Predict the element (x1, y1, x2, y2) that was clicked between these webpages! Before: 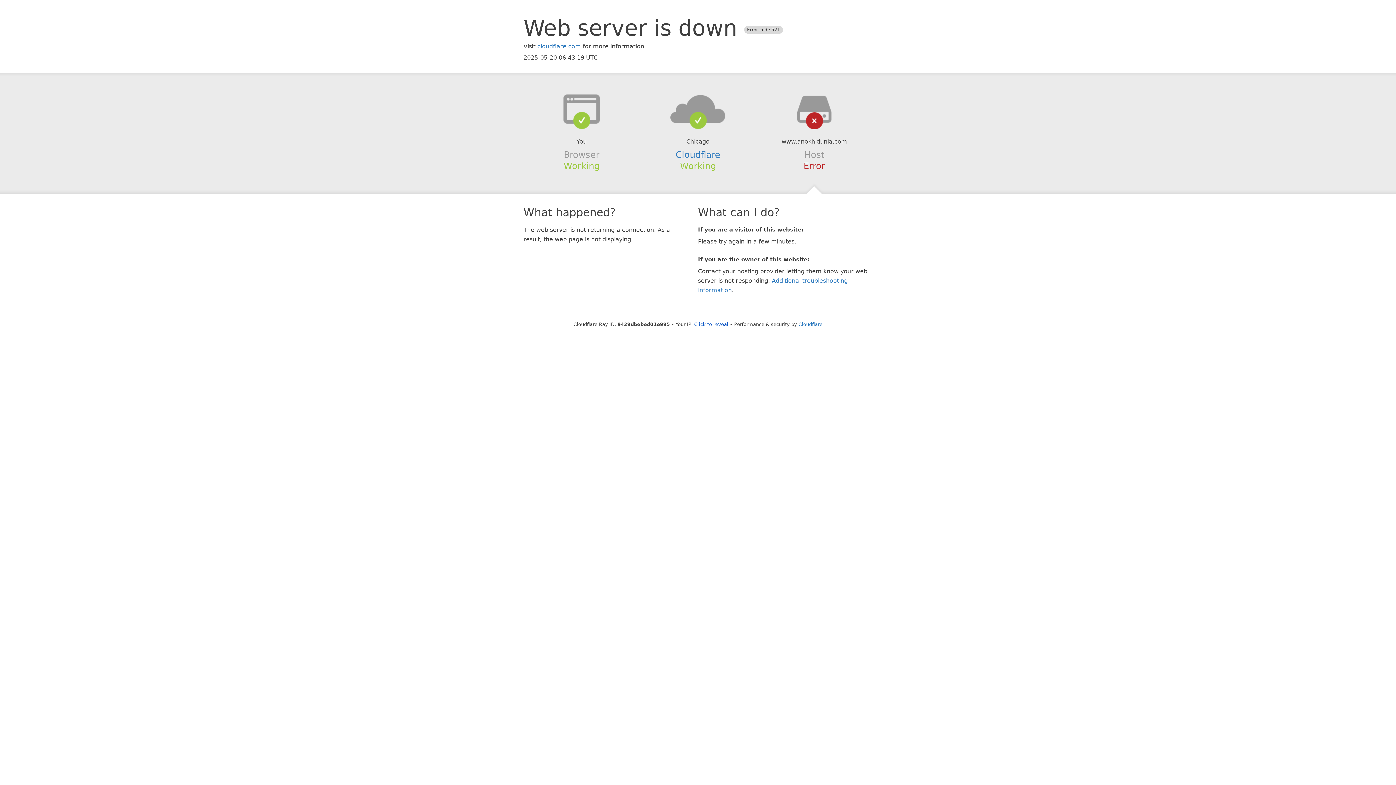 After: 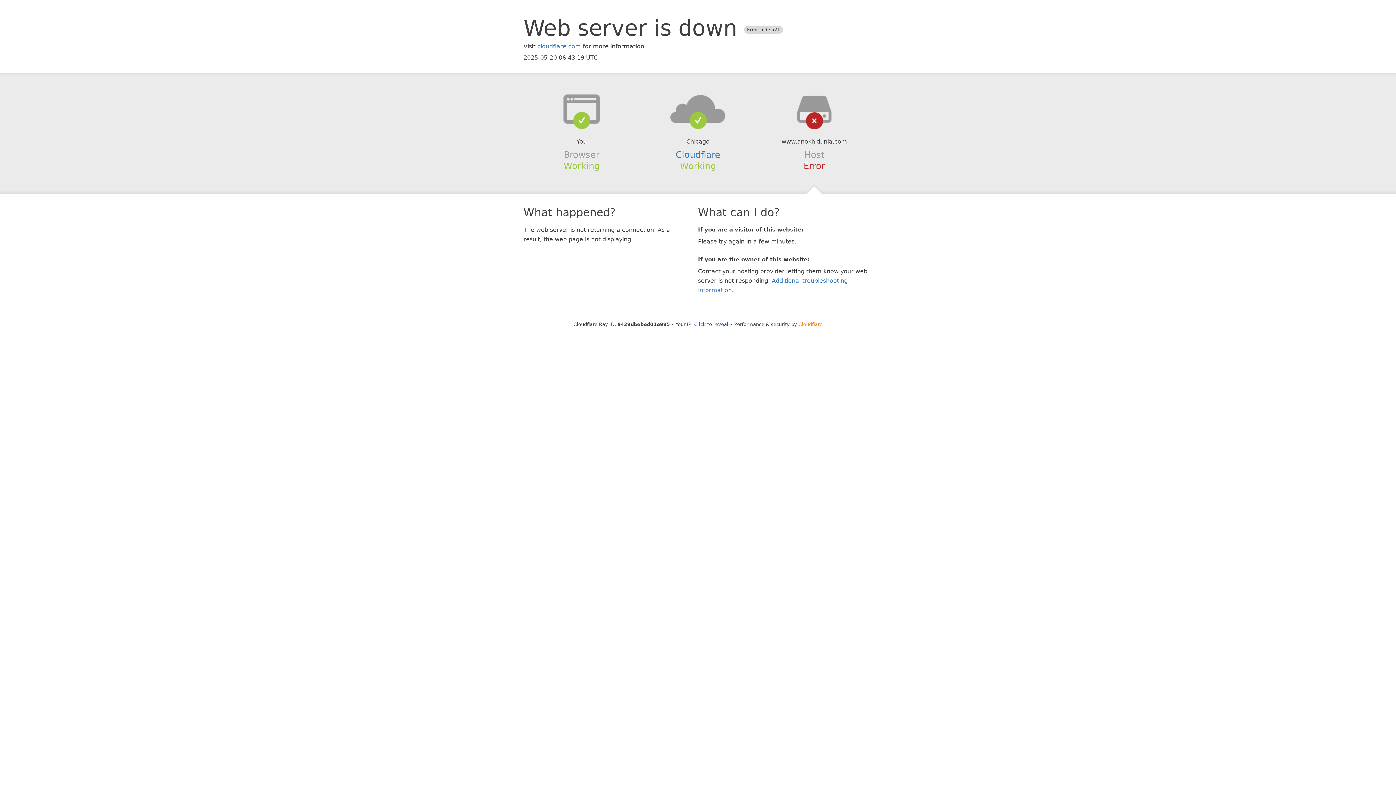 Action: label: Cloudflare bbox: (798, 321, 822, 327)